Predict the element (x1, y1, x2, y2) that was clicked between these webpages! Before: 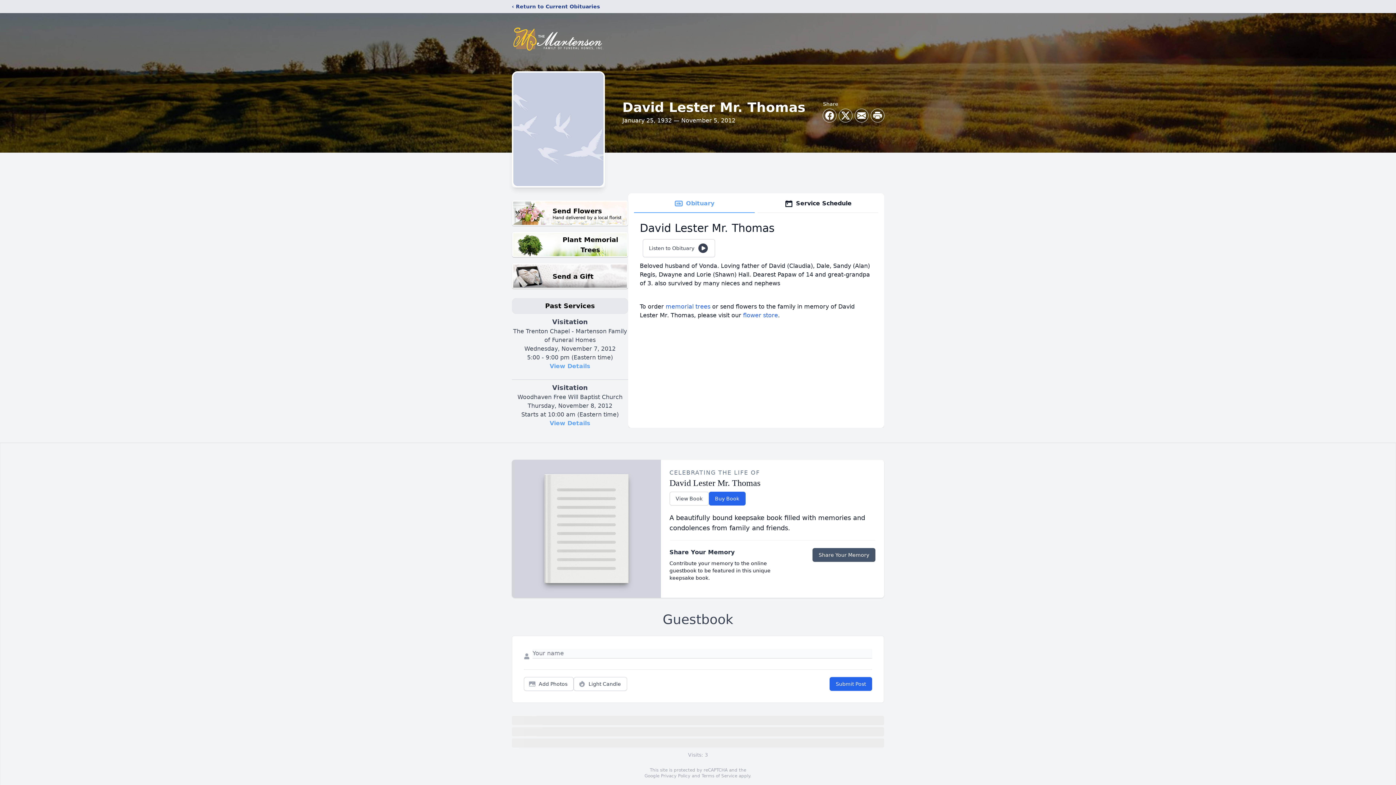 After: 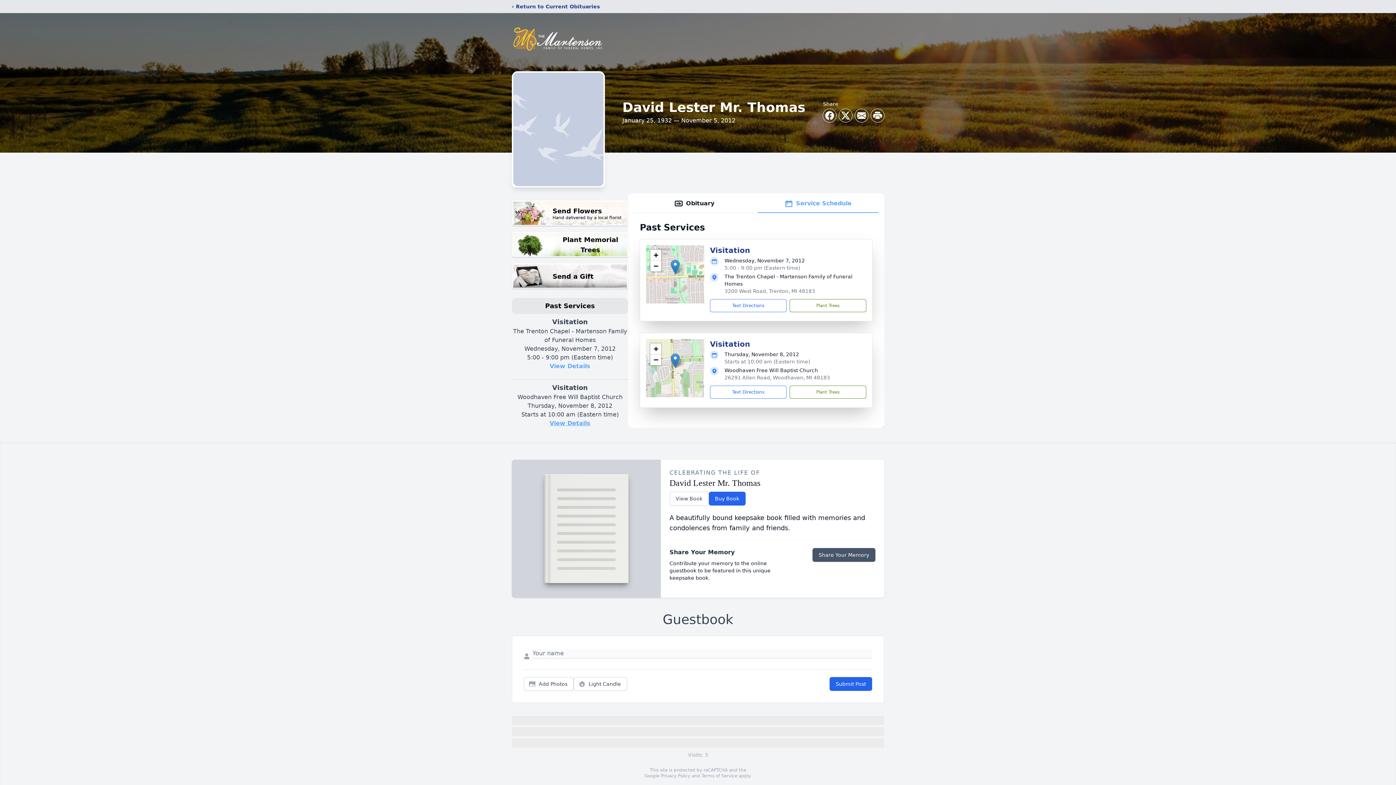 Action: bbox: (549, 419, 590, 426) label: View Details